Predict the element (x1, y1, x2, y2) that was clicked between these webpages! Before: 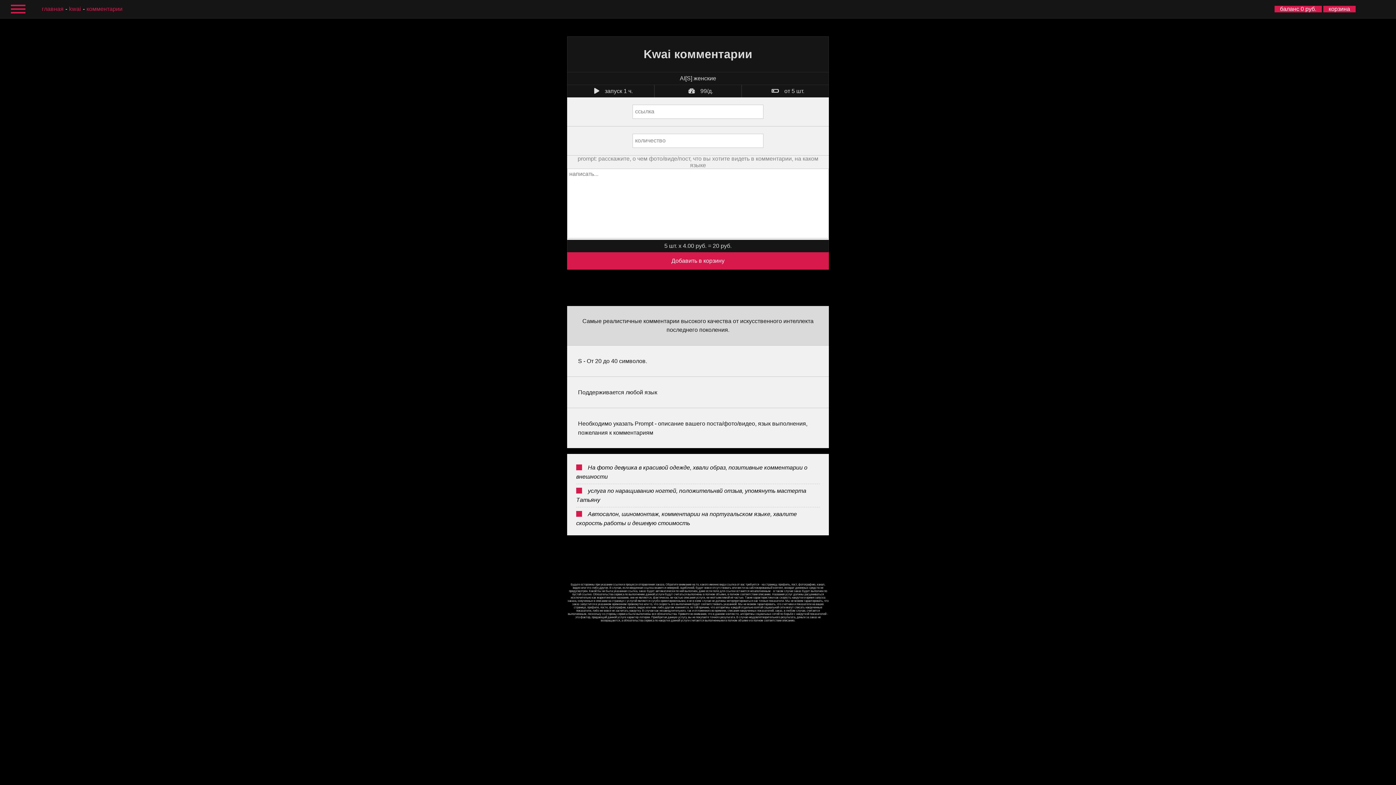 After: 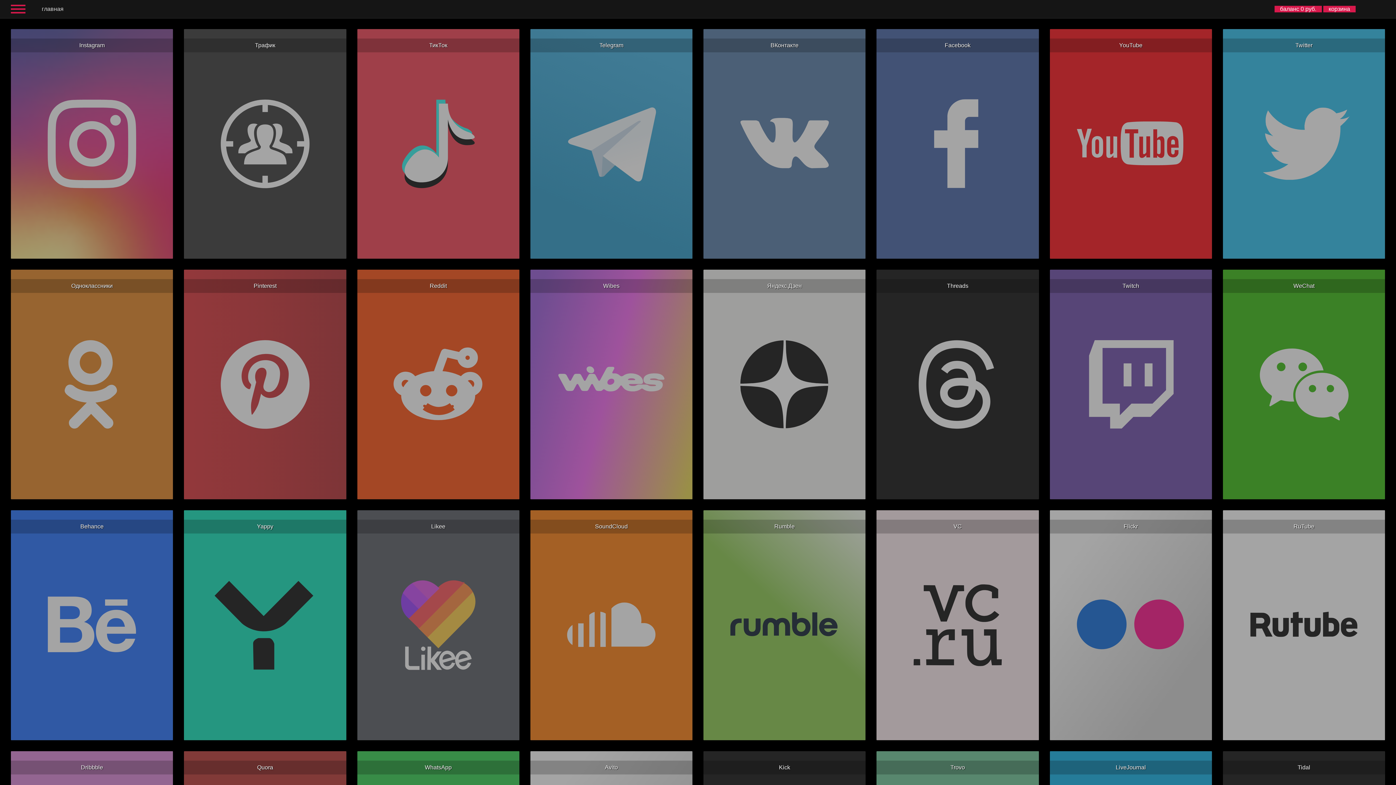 Action: bbox: (41, 5, 69, 12) label: главная